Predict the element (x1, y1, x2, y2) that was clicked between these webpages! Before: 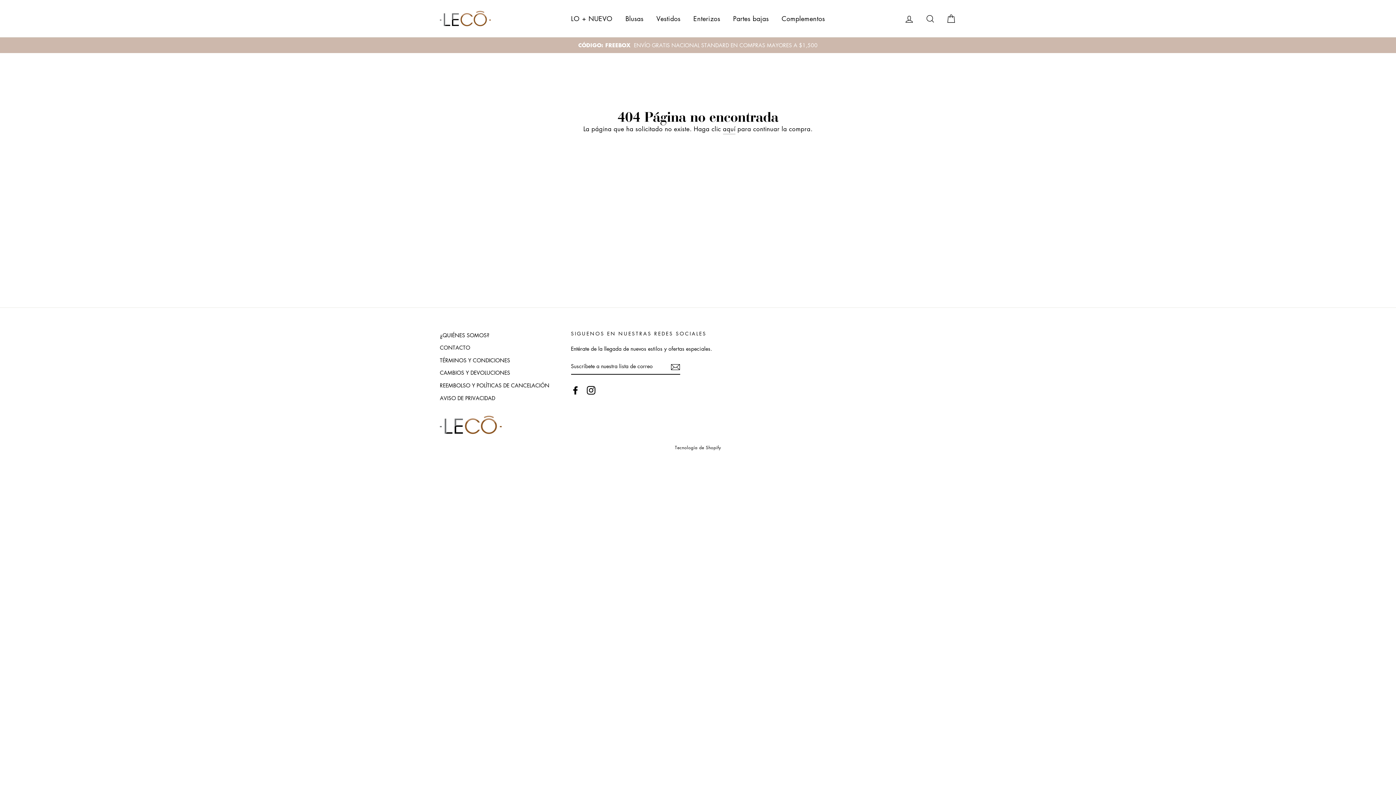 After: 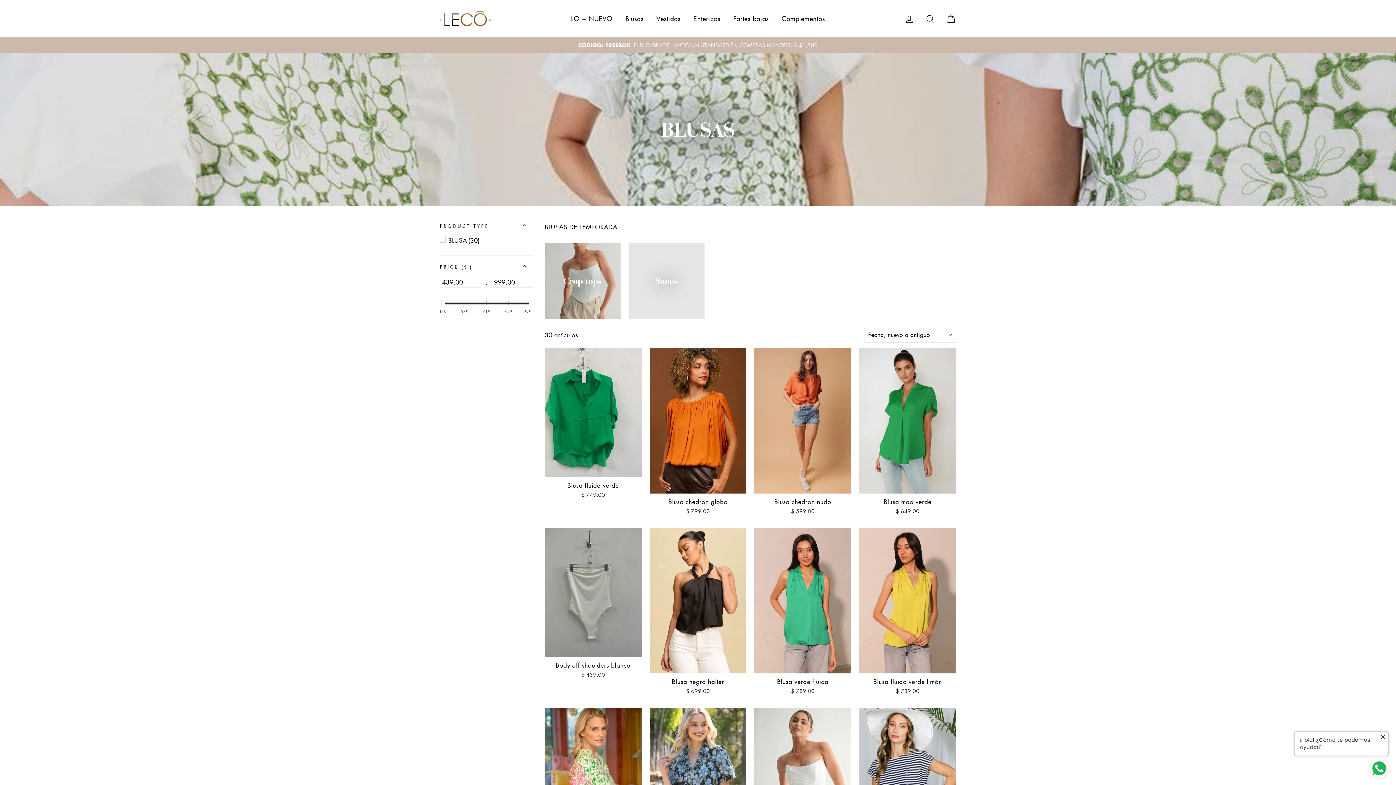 Action: bbox: (620, 10, 649, 26) label: Blusas